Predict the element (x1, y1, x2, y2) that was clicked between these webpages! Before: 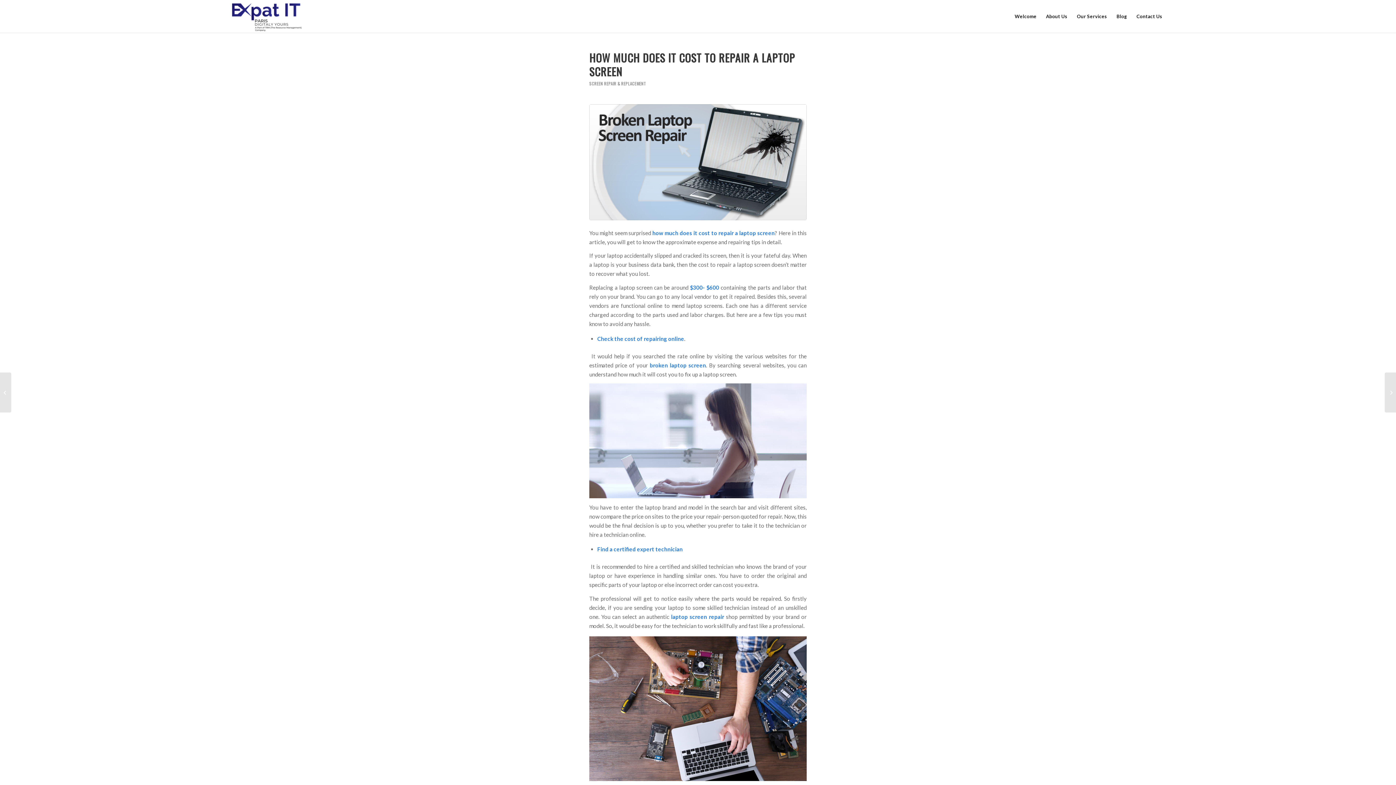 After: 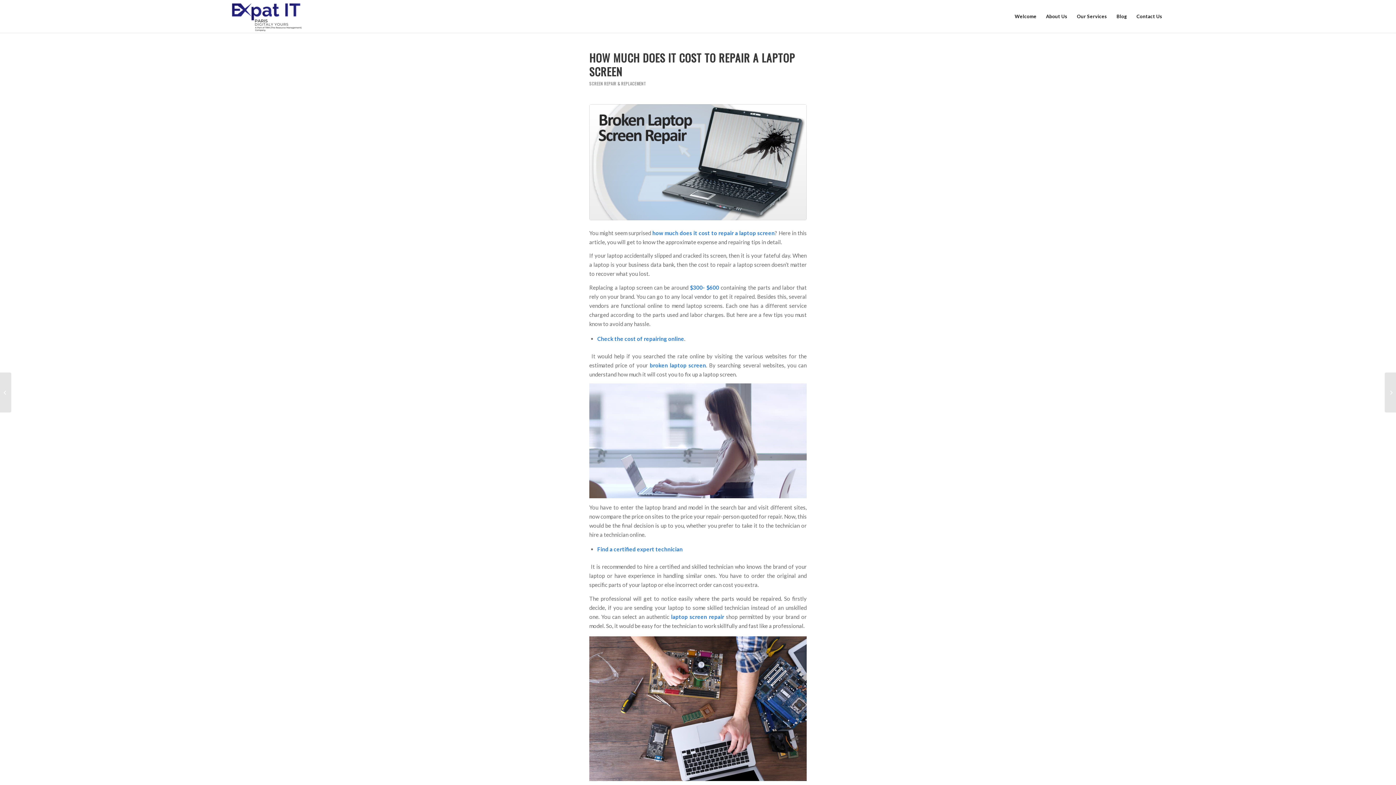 Action: bbox: (589, 49, 795, 79) label: HOW MUCH DOES IT COST TO REPAIR A LAPTOP SCREEN